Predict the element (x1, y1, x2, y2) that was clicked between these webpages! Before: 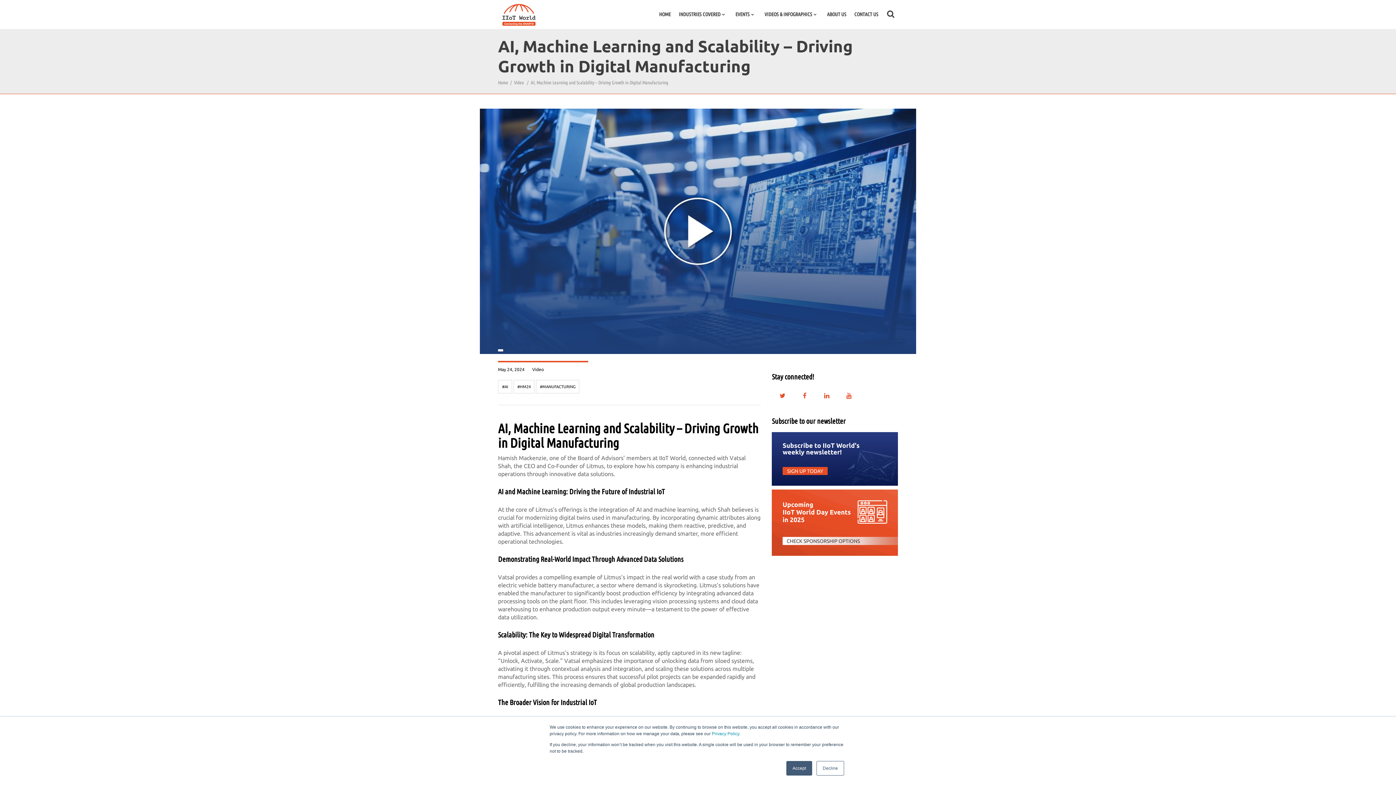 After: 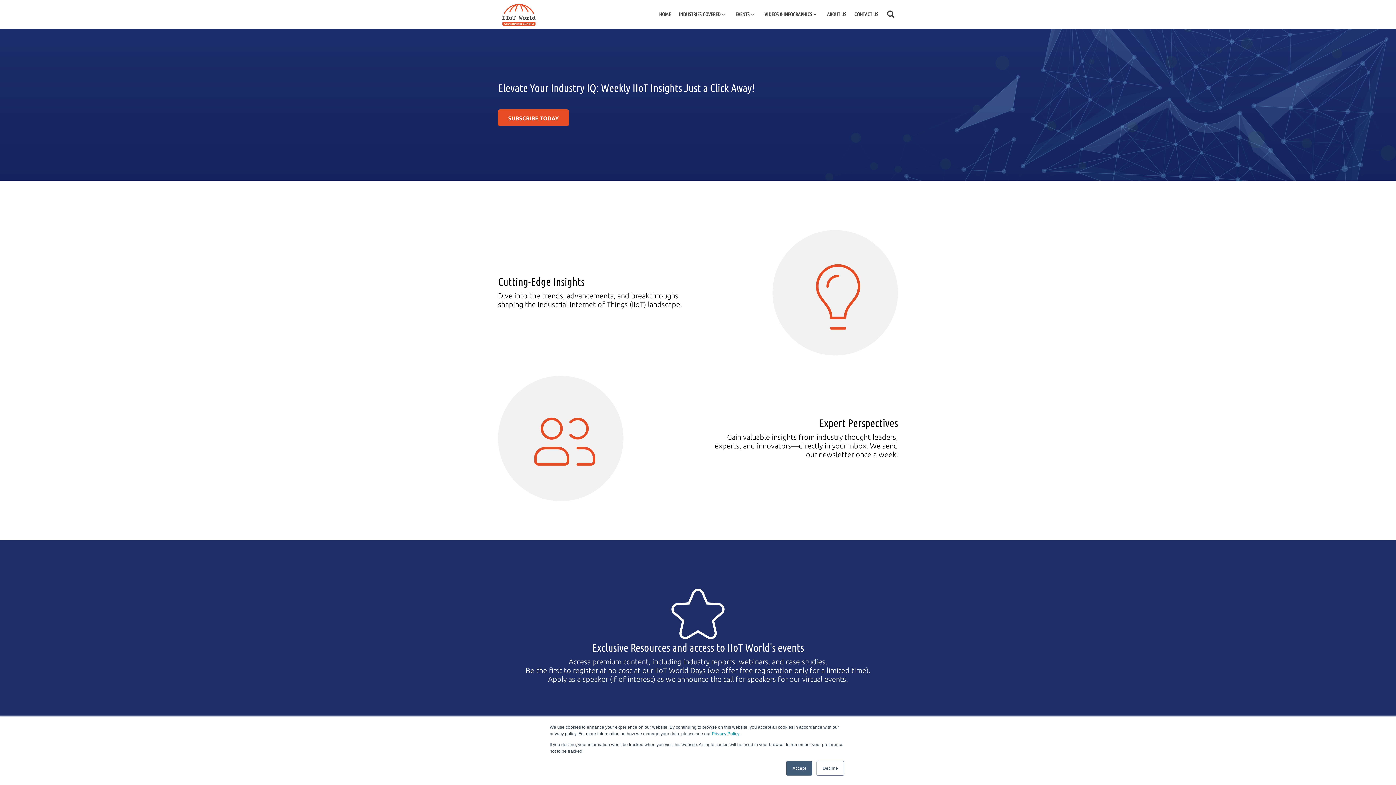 Action: bbox: (772, 432, 898, 486)